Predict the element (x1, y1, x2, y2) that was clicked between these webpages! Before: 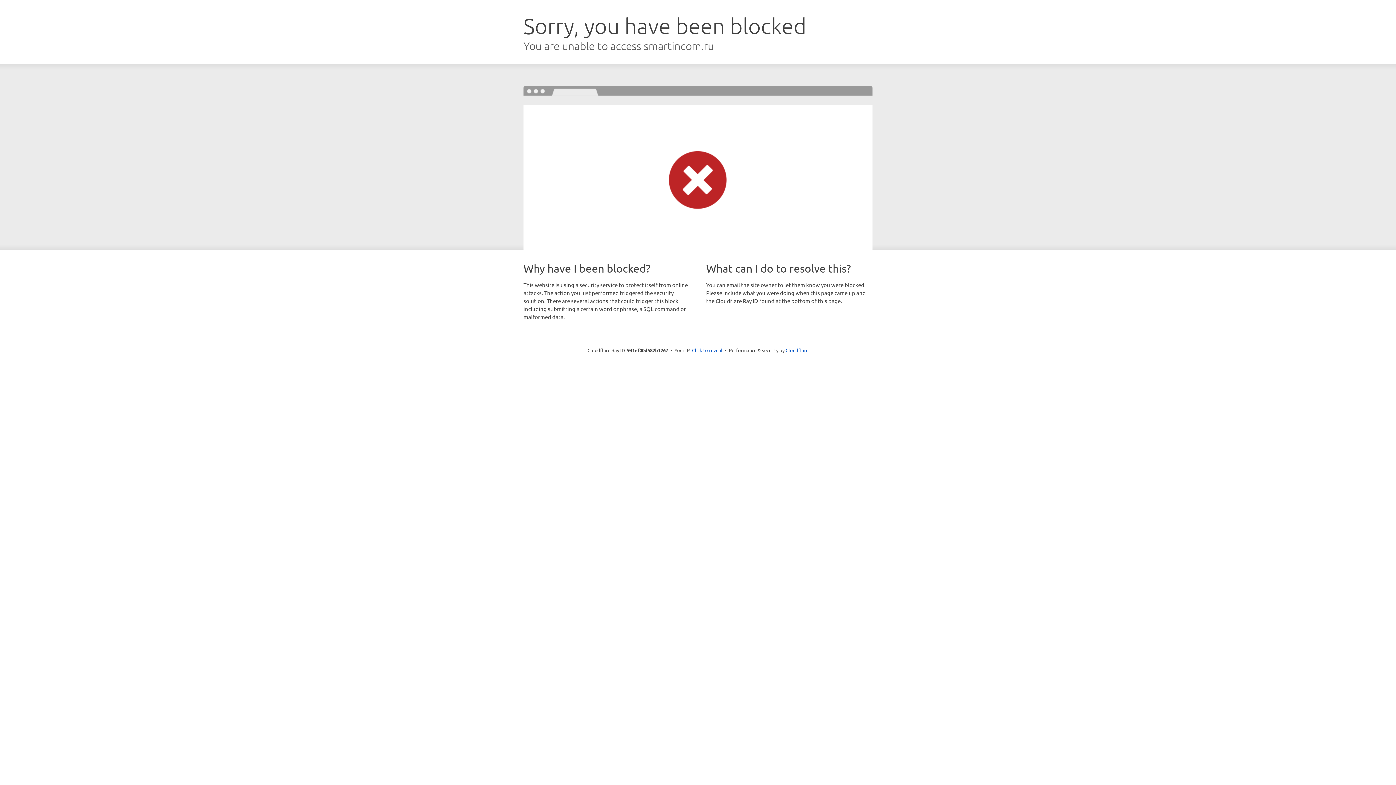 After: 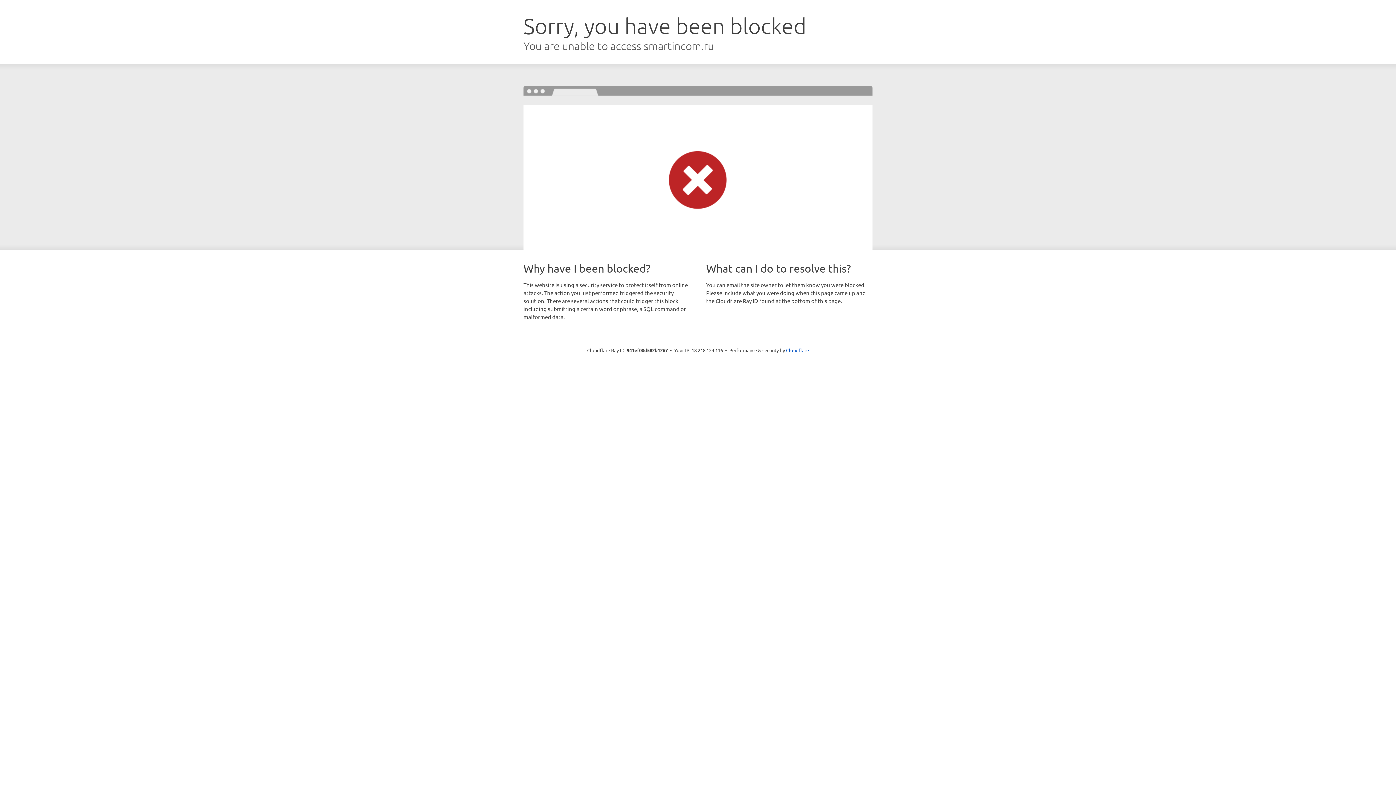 Action: label: Click to reveal bbox: (692, 346, 722, 353)